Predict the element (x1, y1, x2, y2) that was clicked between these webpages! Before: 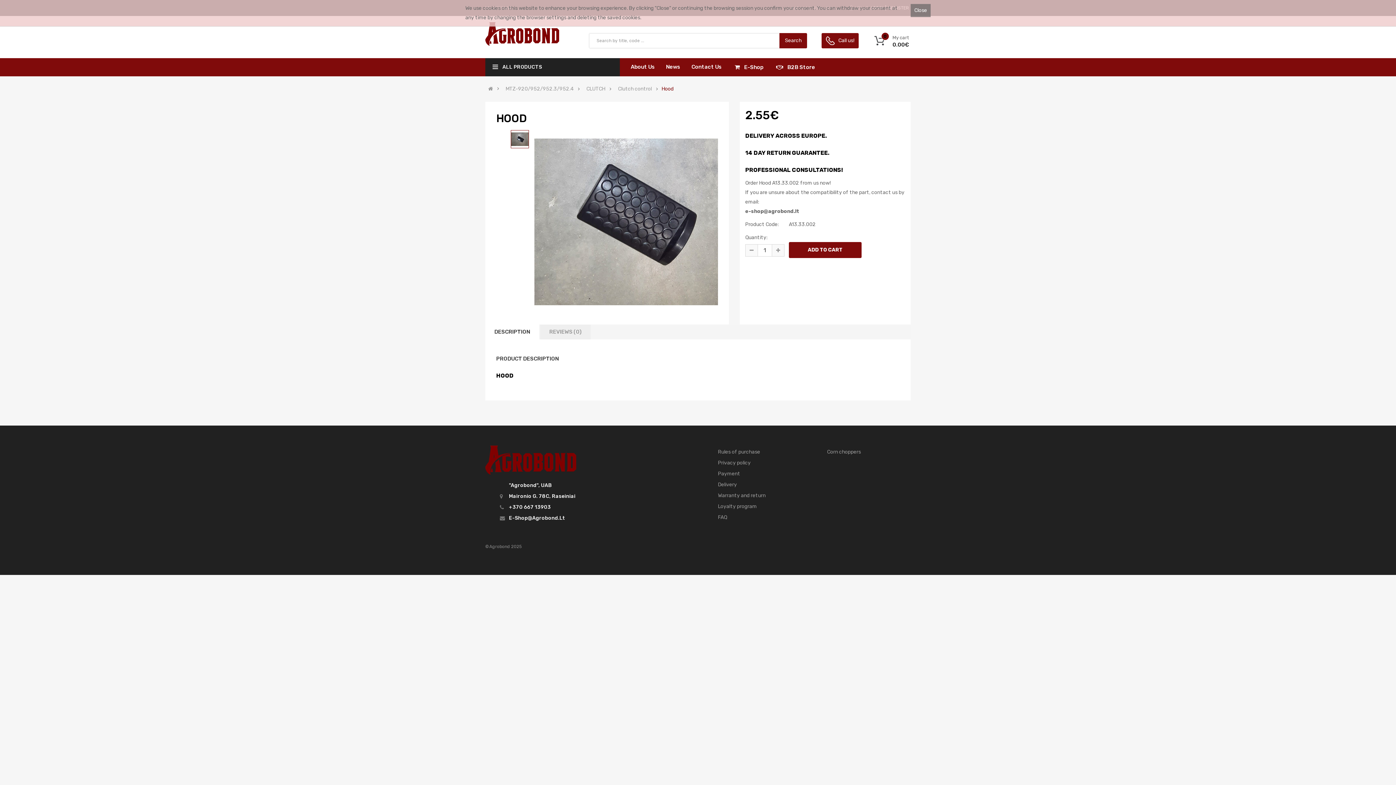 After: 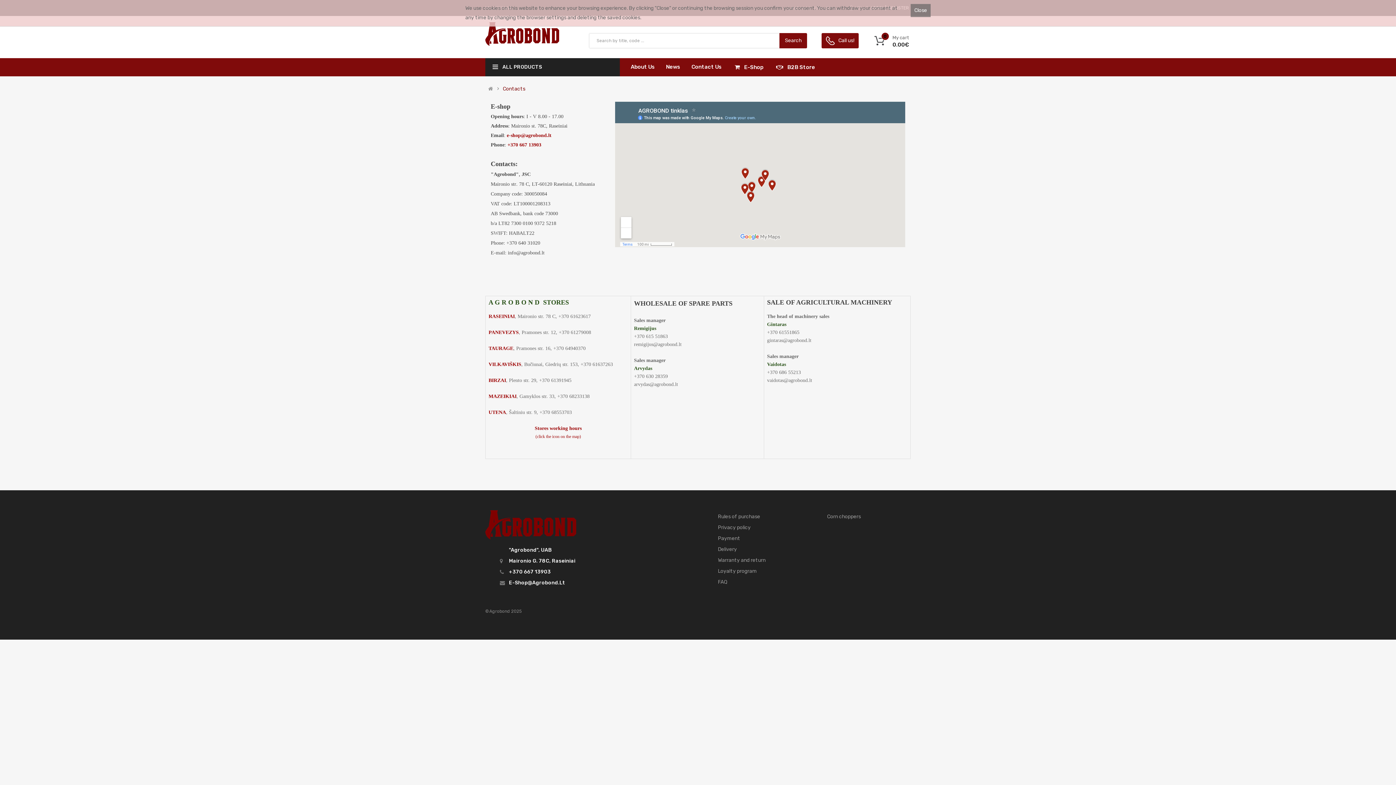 Action: bbox: (821, 33, 858, 48) label: Call us!